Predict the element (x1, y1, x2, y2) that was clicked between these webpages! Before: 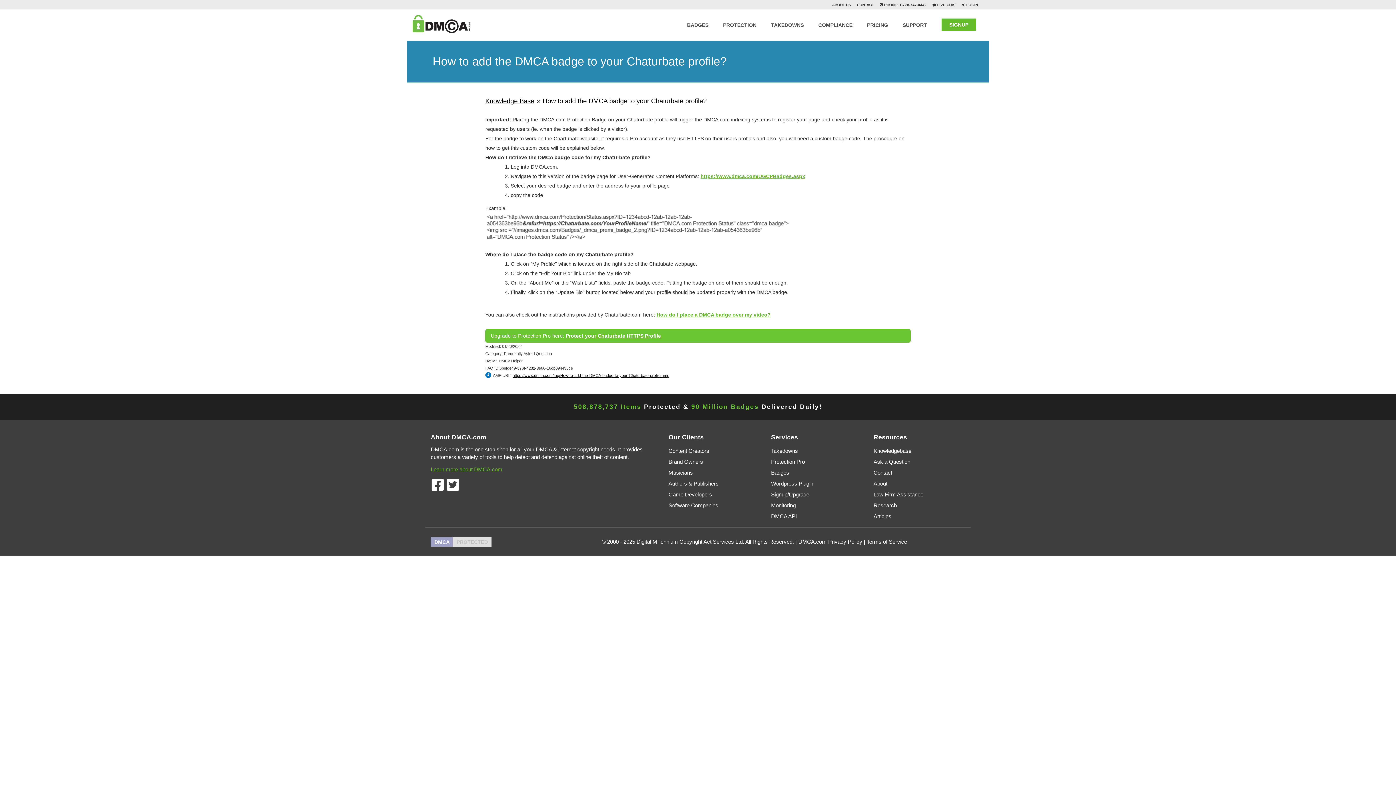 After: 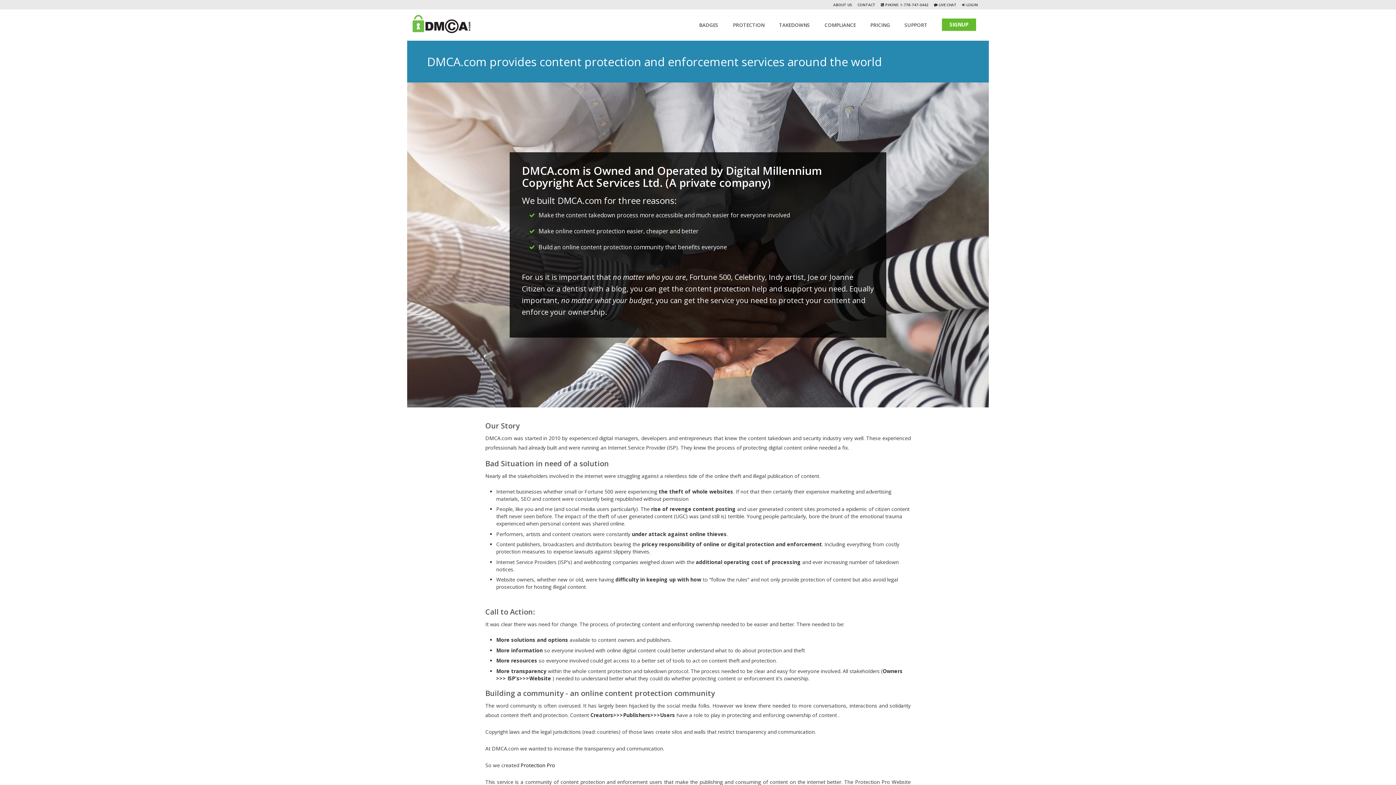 Action: bbox: (832, 2, 851, 6) label: ABOUT US